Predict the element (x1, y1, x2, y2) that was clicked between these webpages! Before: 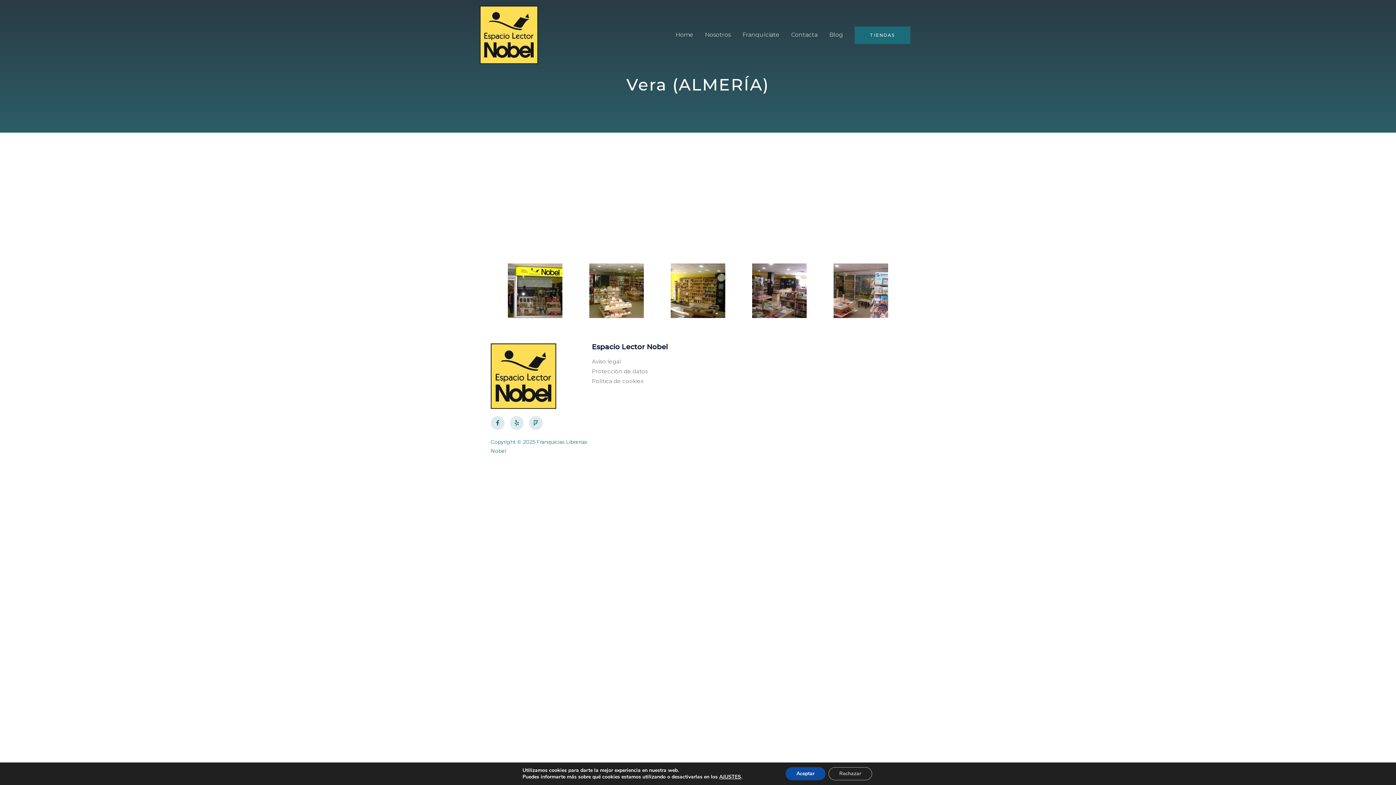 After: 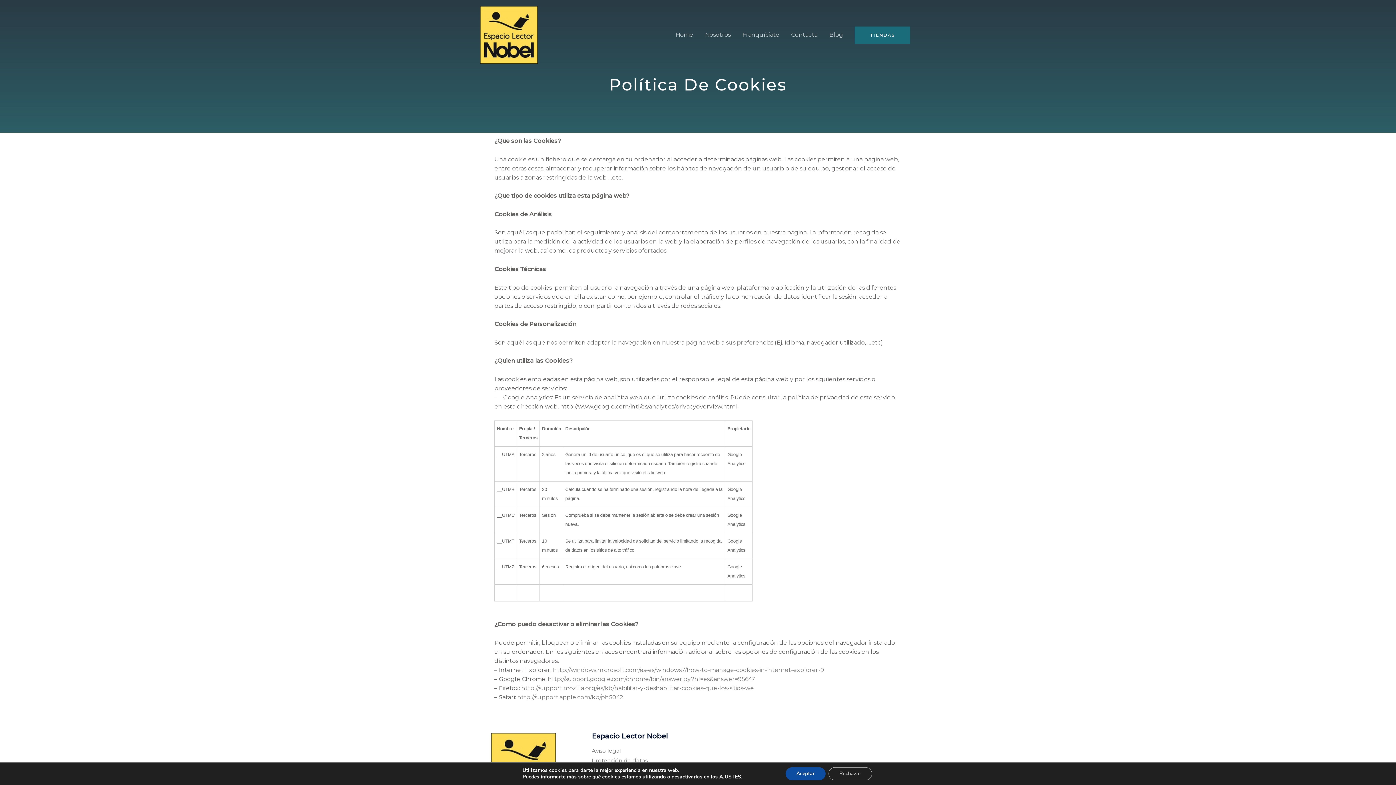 Action: bbox: (592, 377, 905, 385) label: Política de cookies